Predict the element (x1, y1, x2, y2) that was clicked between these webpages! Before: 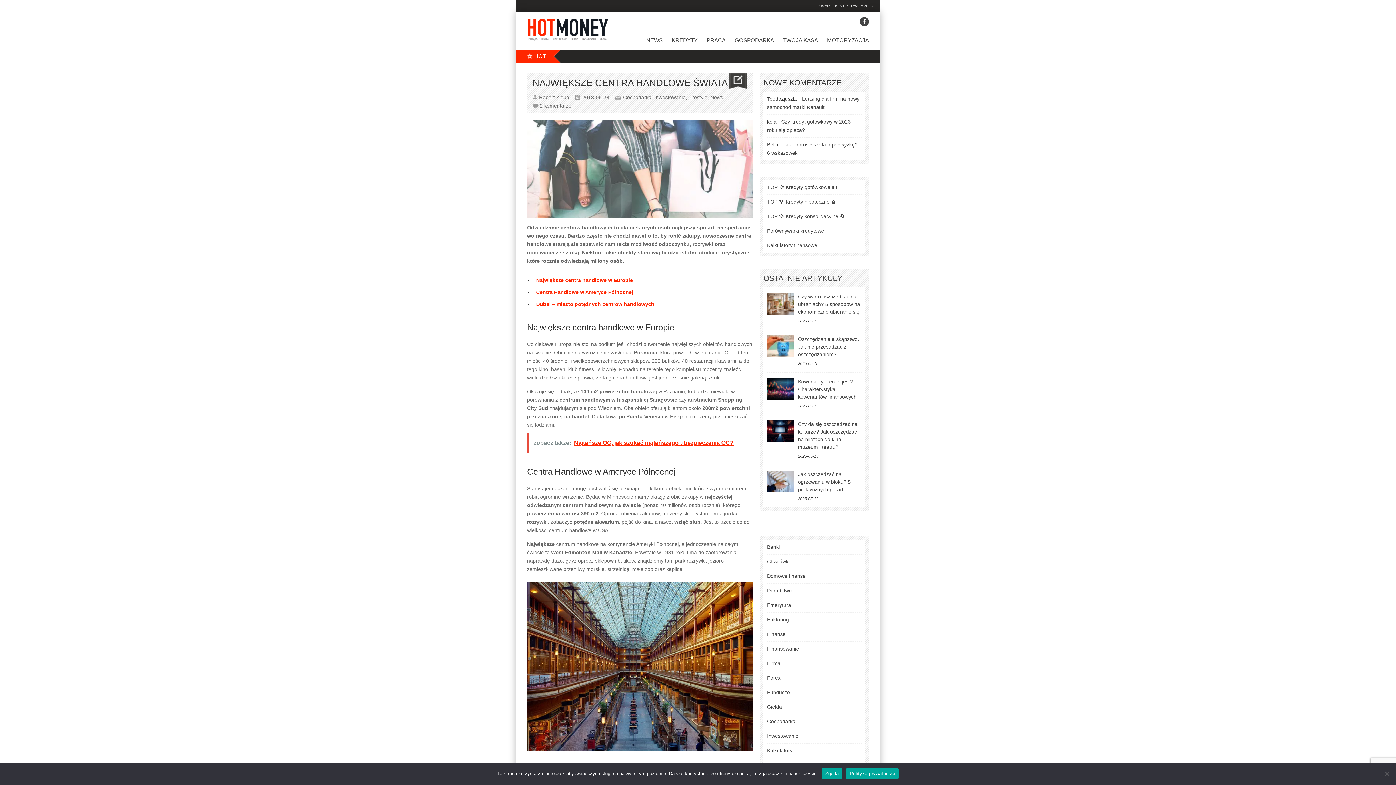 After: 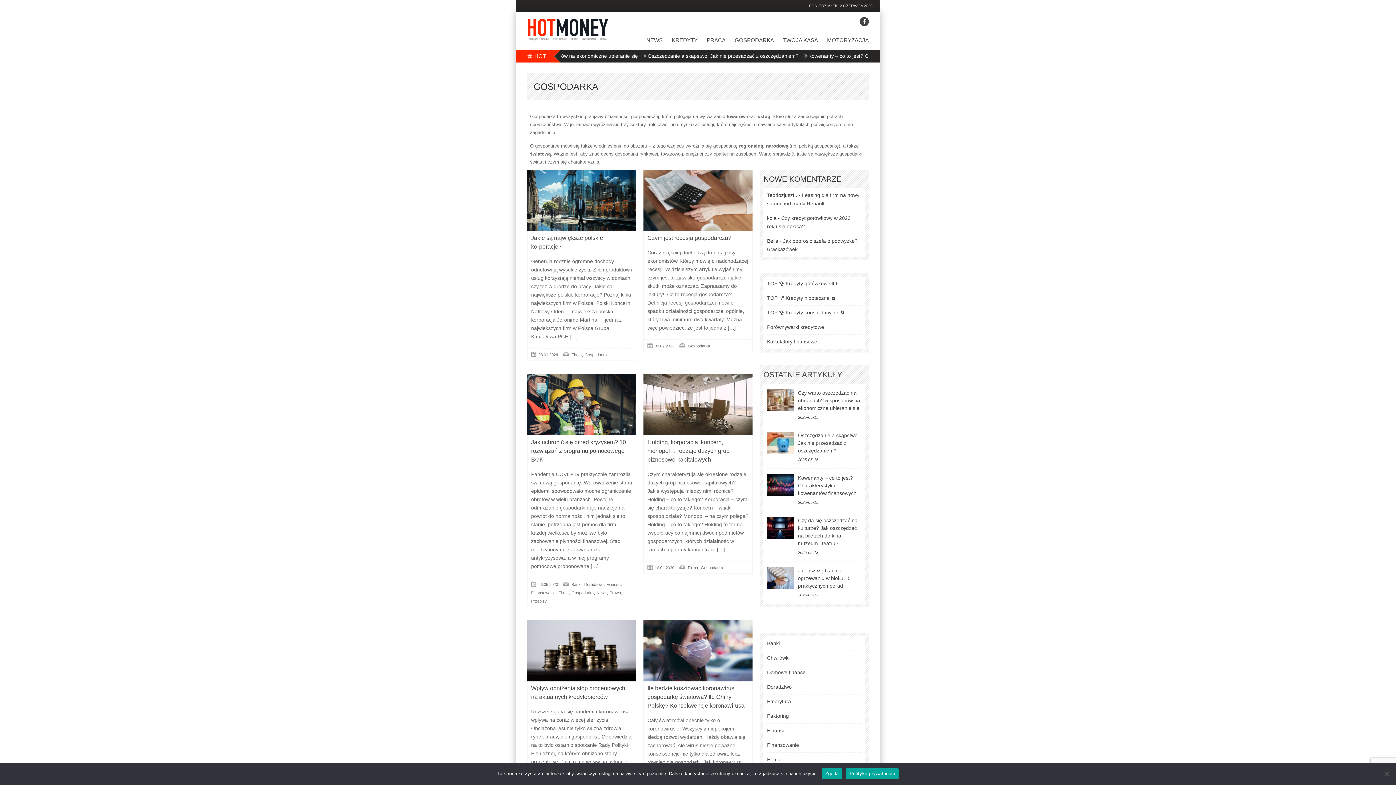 Action: bbox: (725, 35, 774, 47) label: GOSPODARKA